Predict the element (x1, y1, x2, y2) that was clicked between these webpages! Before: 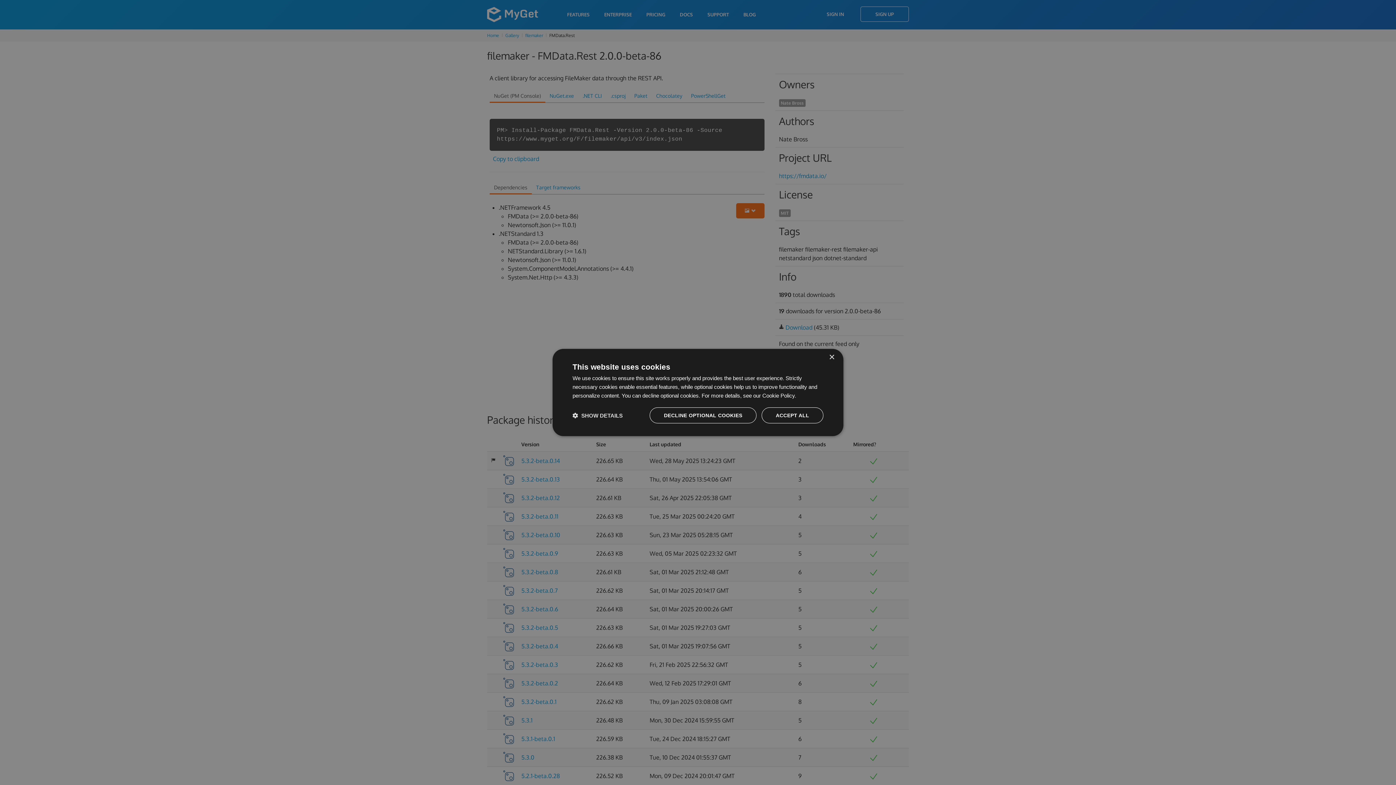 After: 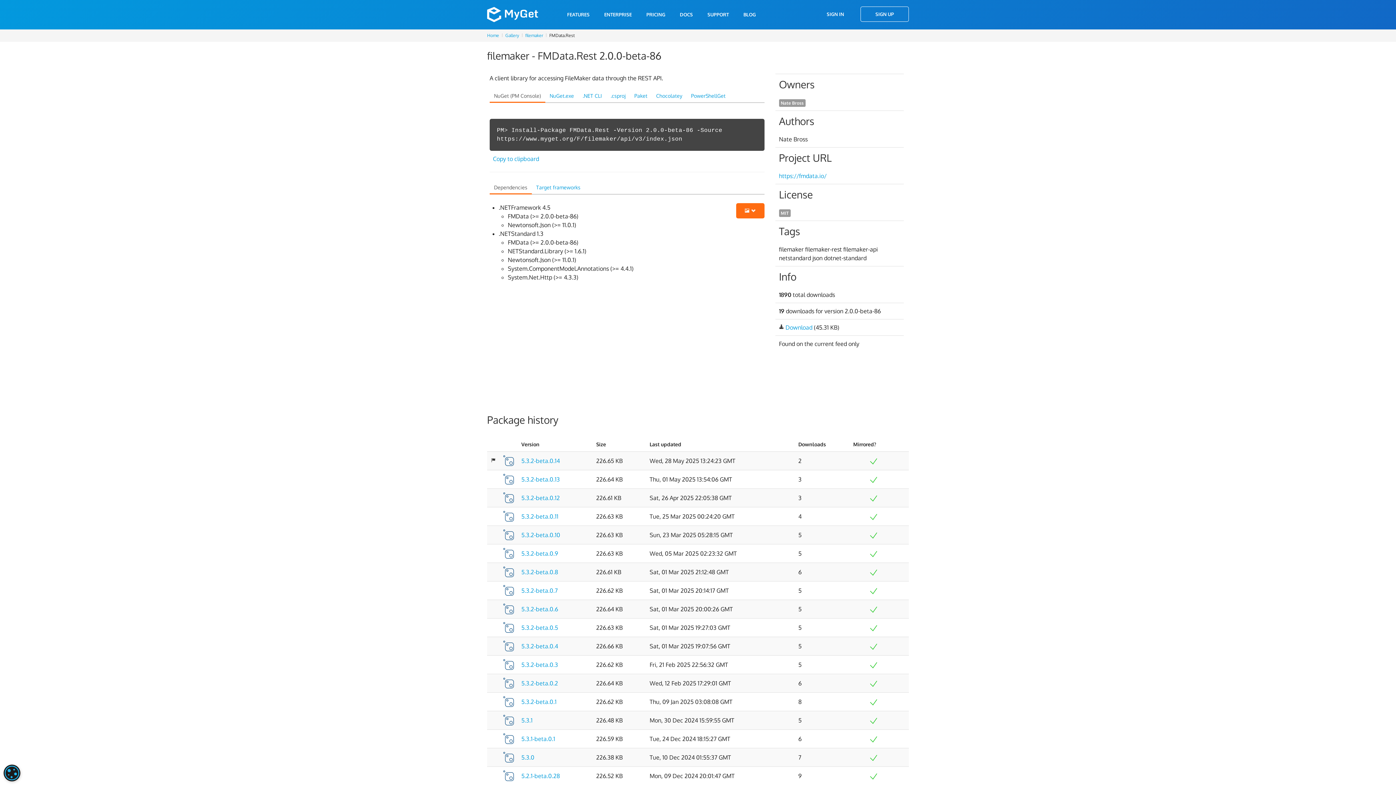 Action: label: ACCEPT ALL bbox: (761, 407, 823, 423)